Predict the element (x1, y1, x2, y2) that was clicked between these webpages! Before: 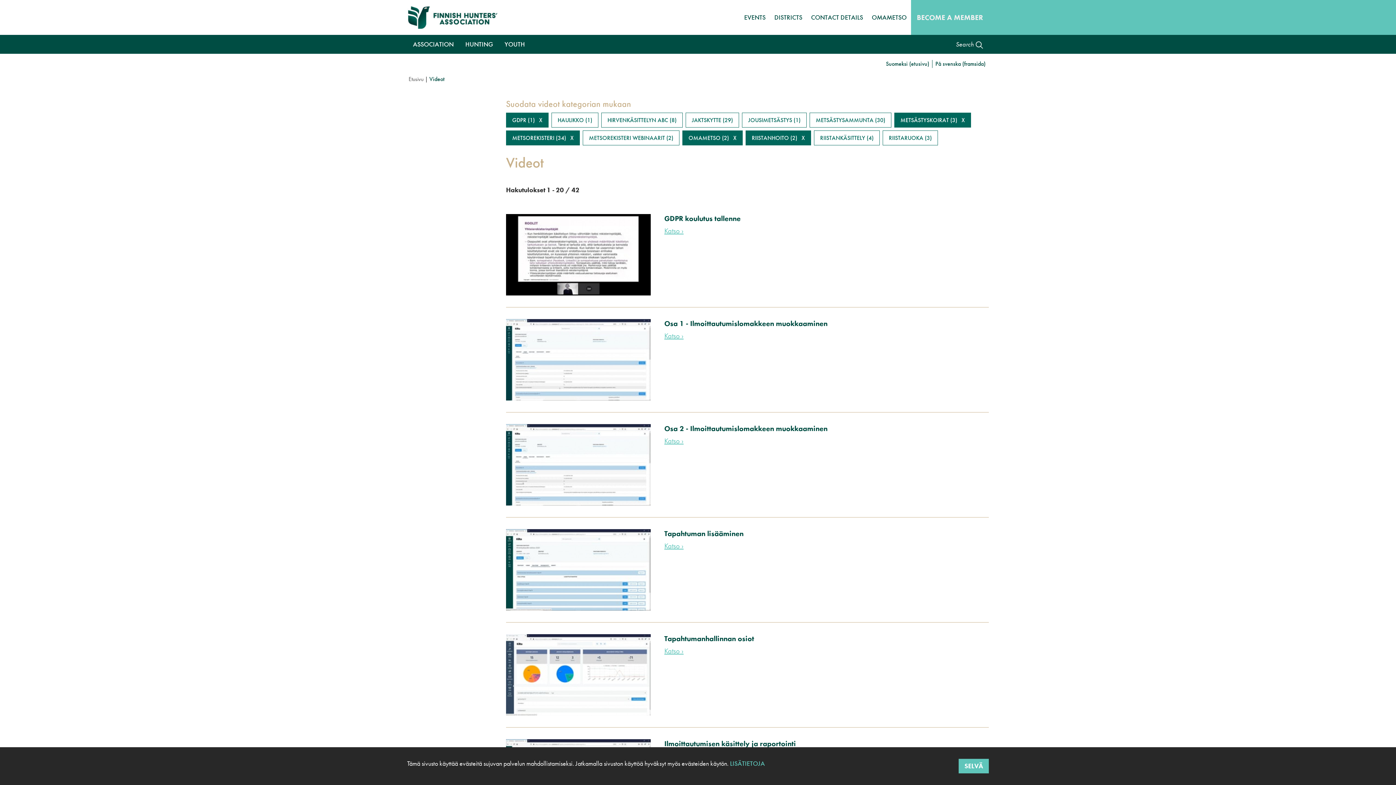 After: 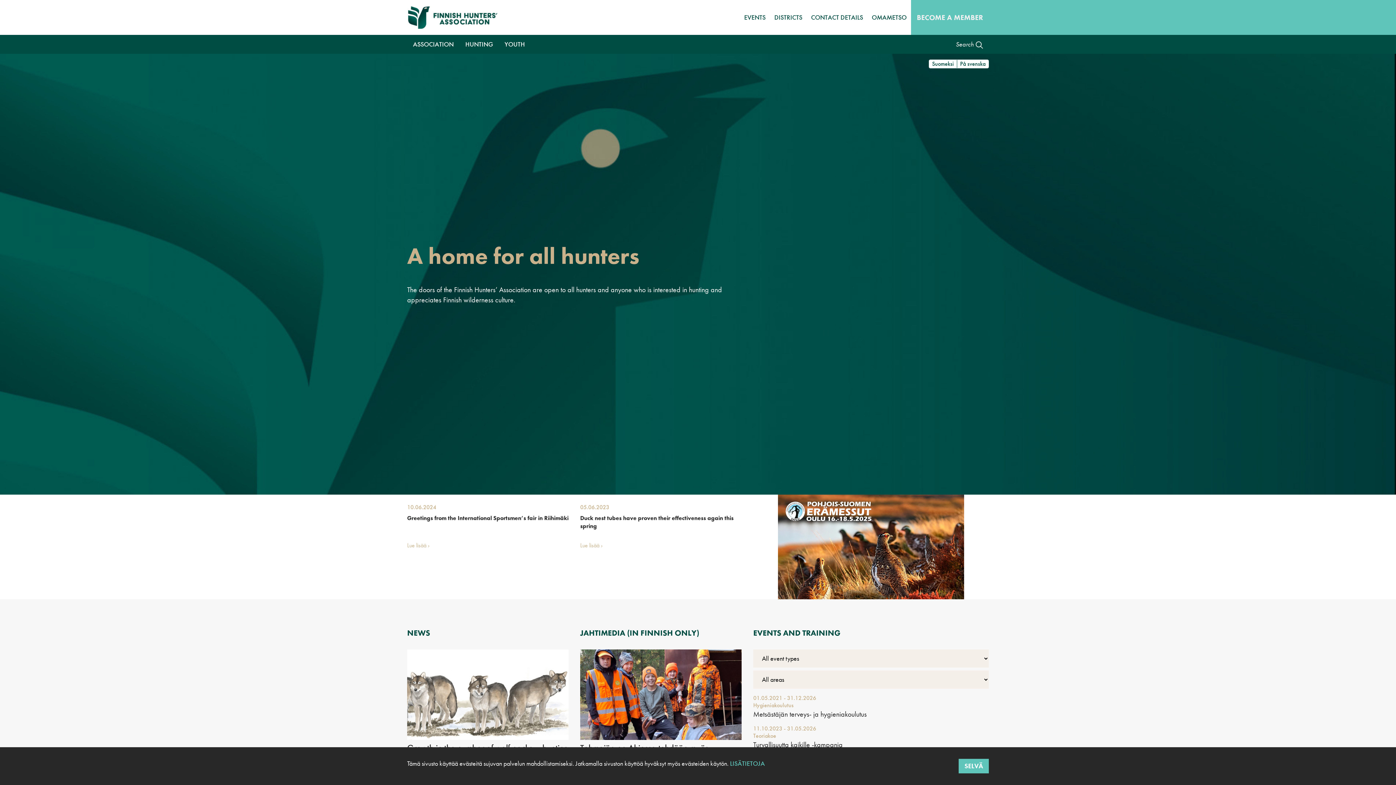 Action: label: Etusivu bbox: (408, 75, 423, 82)